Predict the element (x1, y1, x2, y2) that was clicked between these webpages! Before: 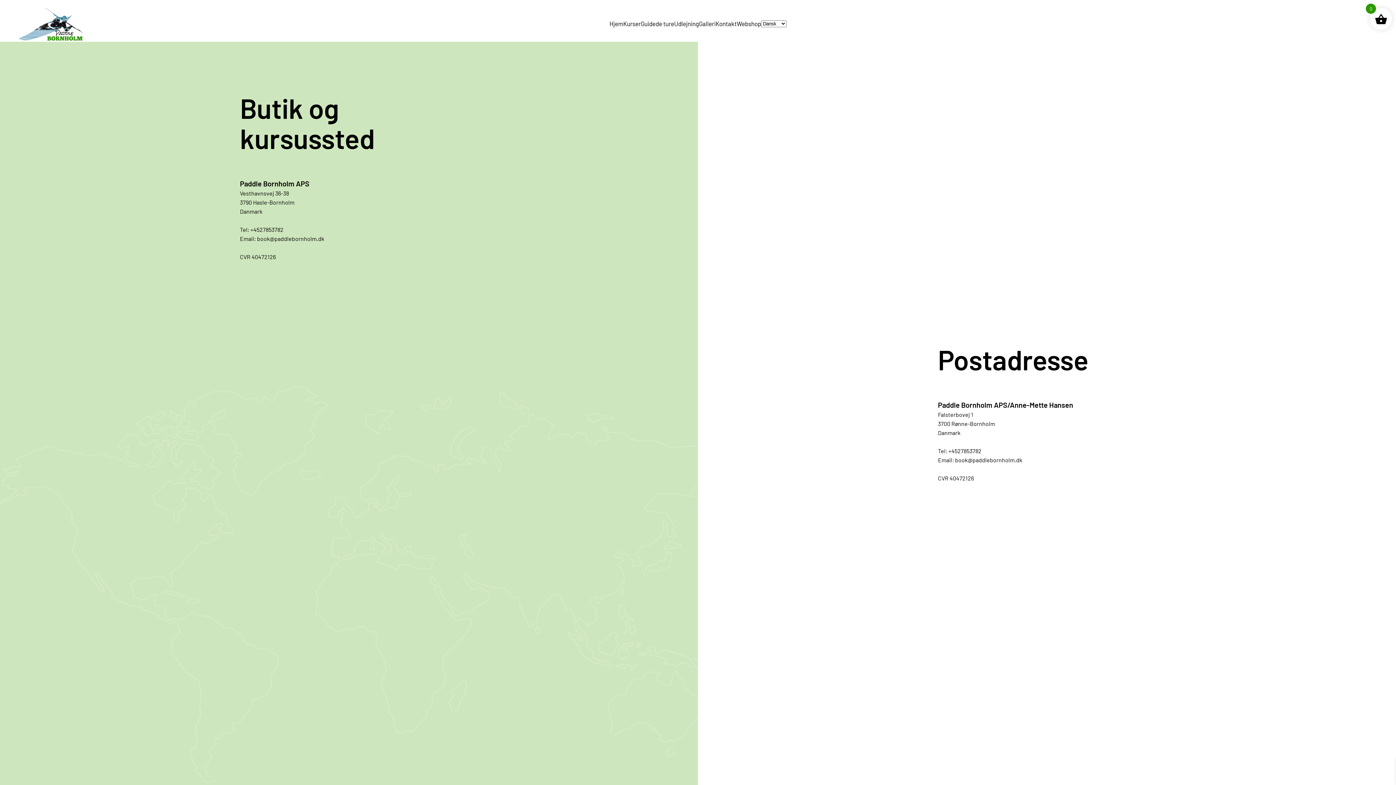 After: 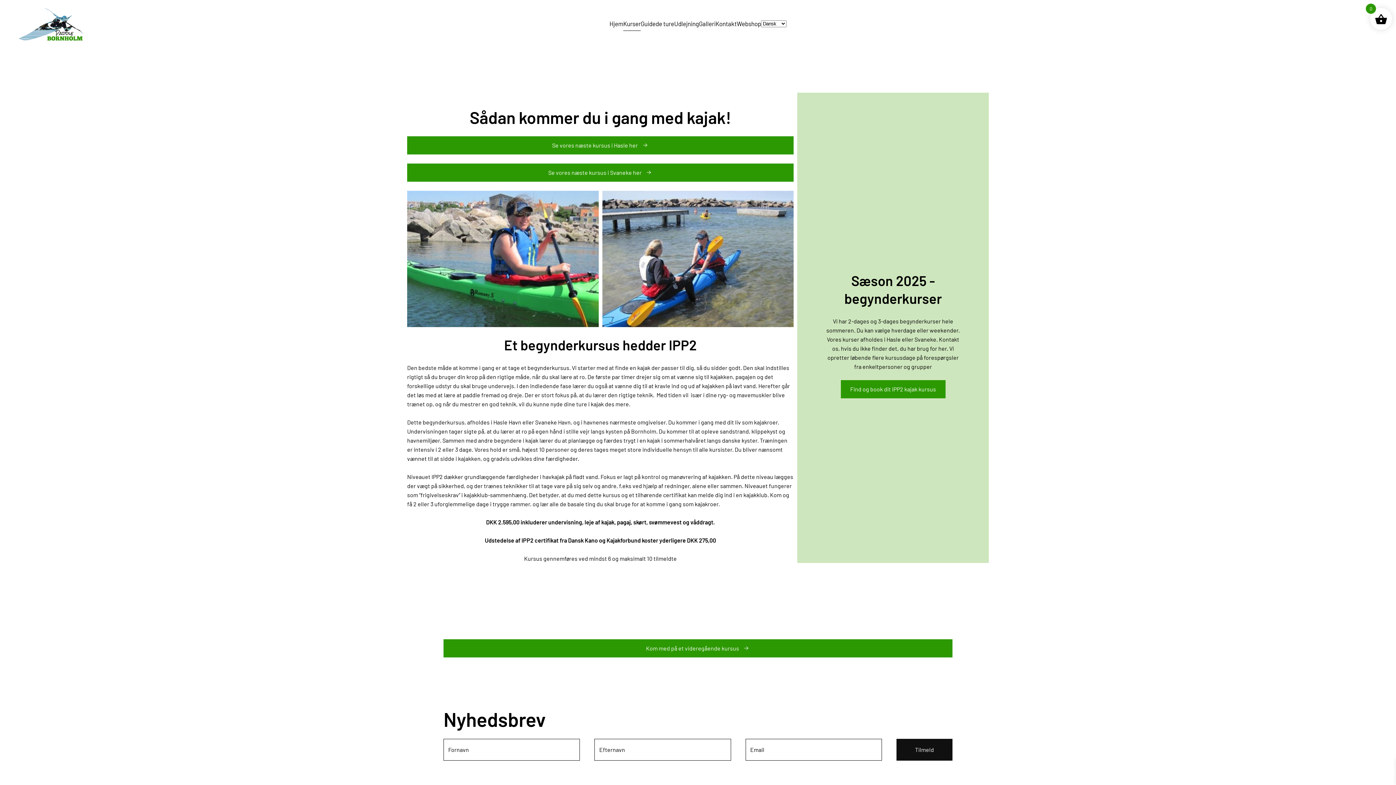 Action: bbox: (623, 5, 640, 41) label: Kurser